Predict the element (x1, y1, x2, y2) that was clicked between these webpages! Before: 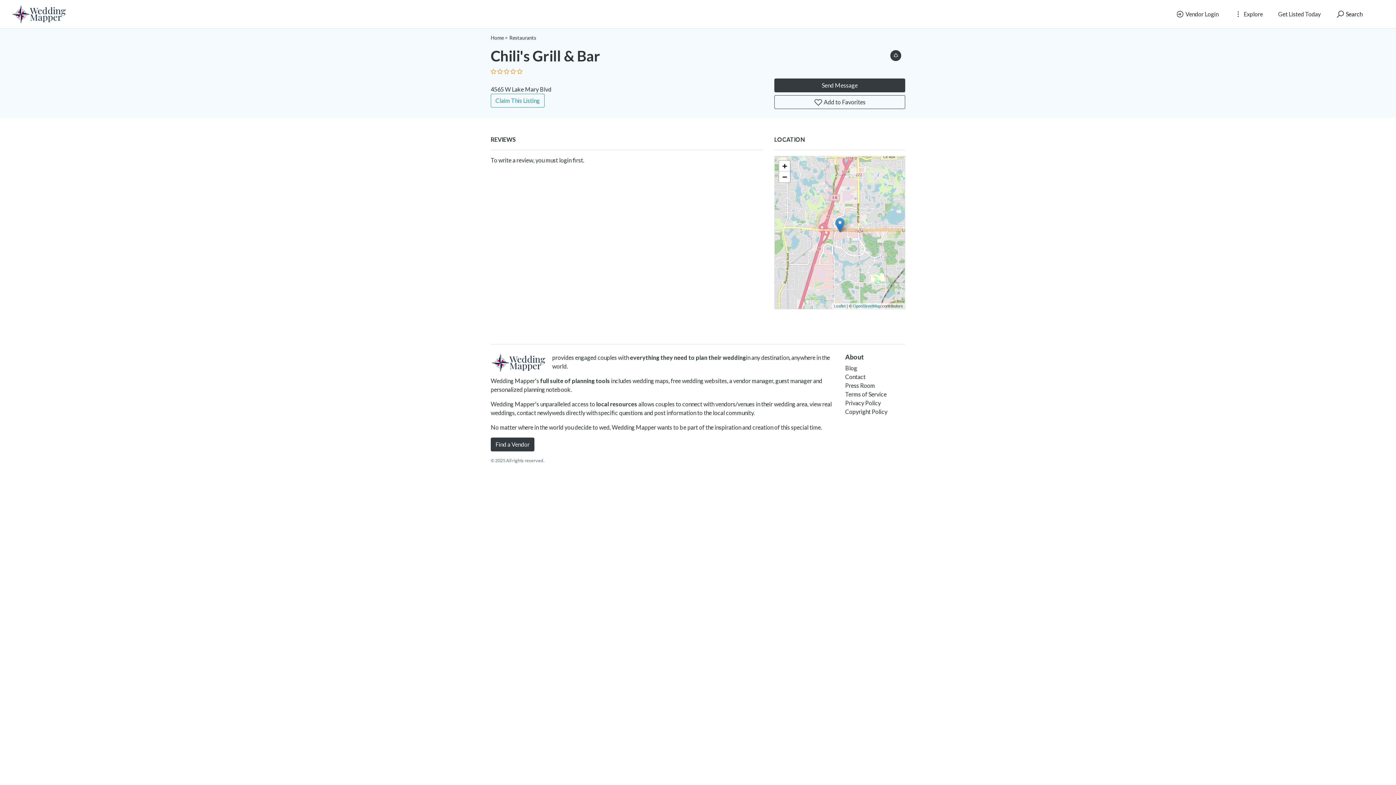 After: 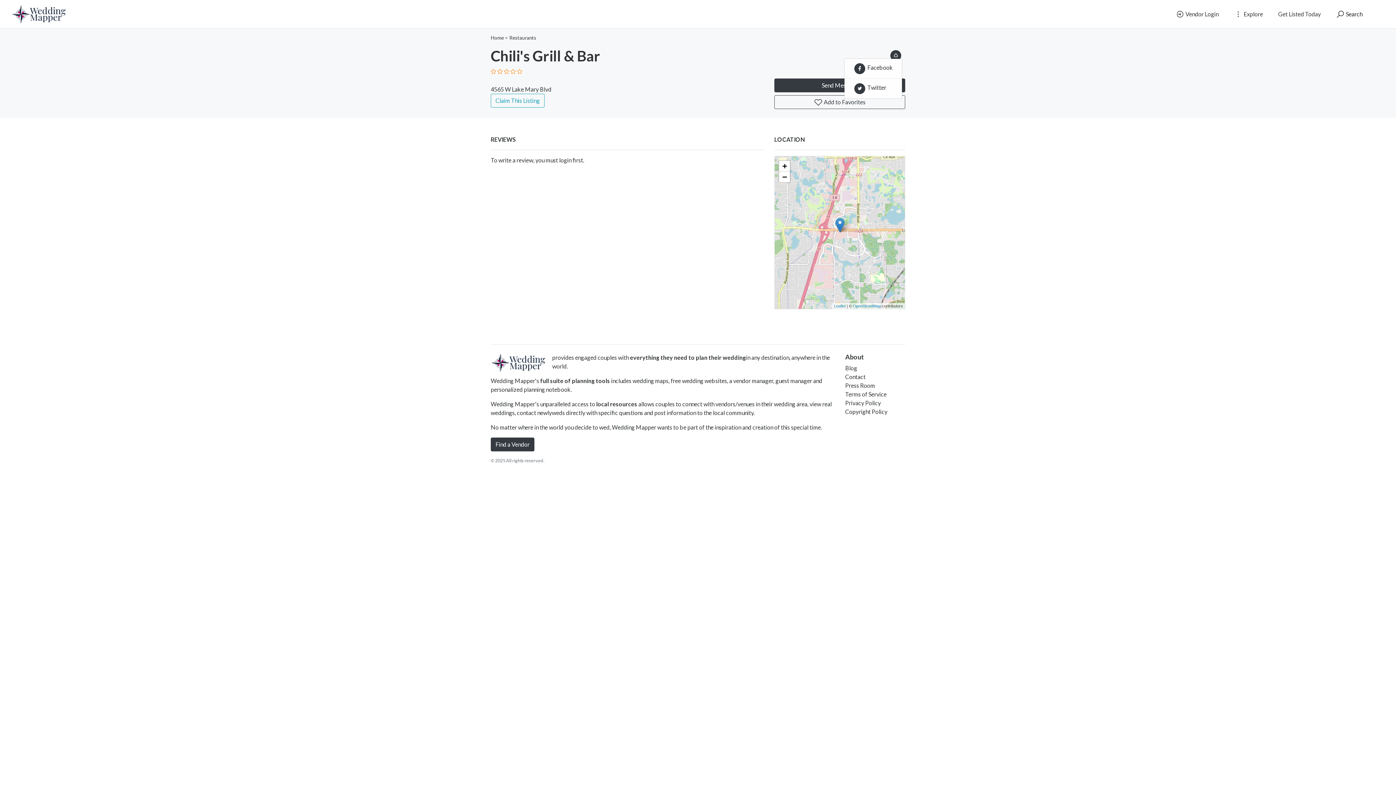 Action: bbox: (889, 50, 902, 57)